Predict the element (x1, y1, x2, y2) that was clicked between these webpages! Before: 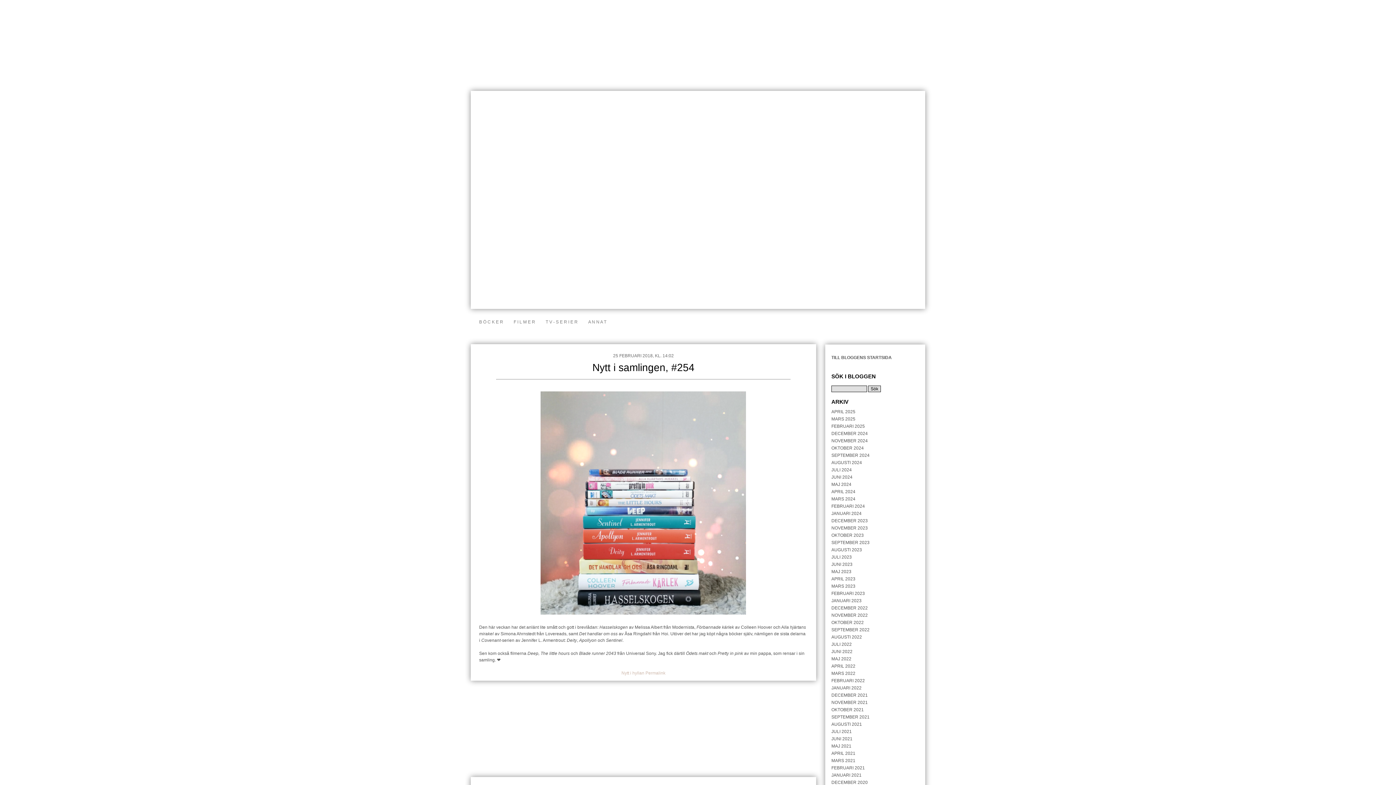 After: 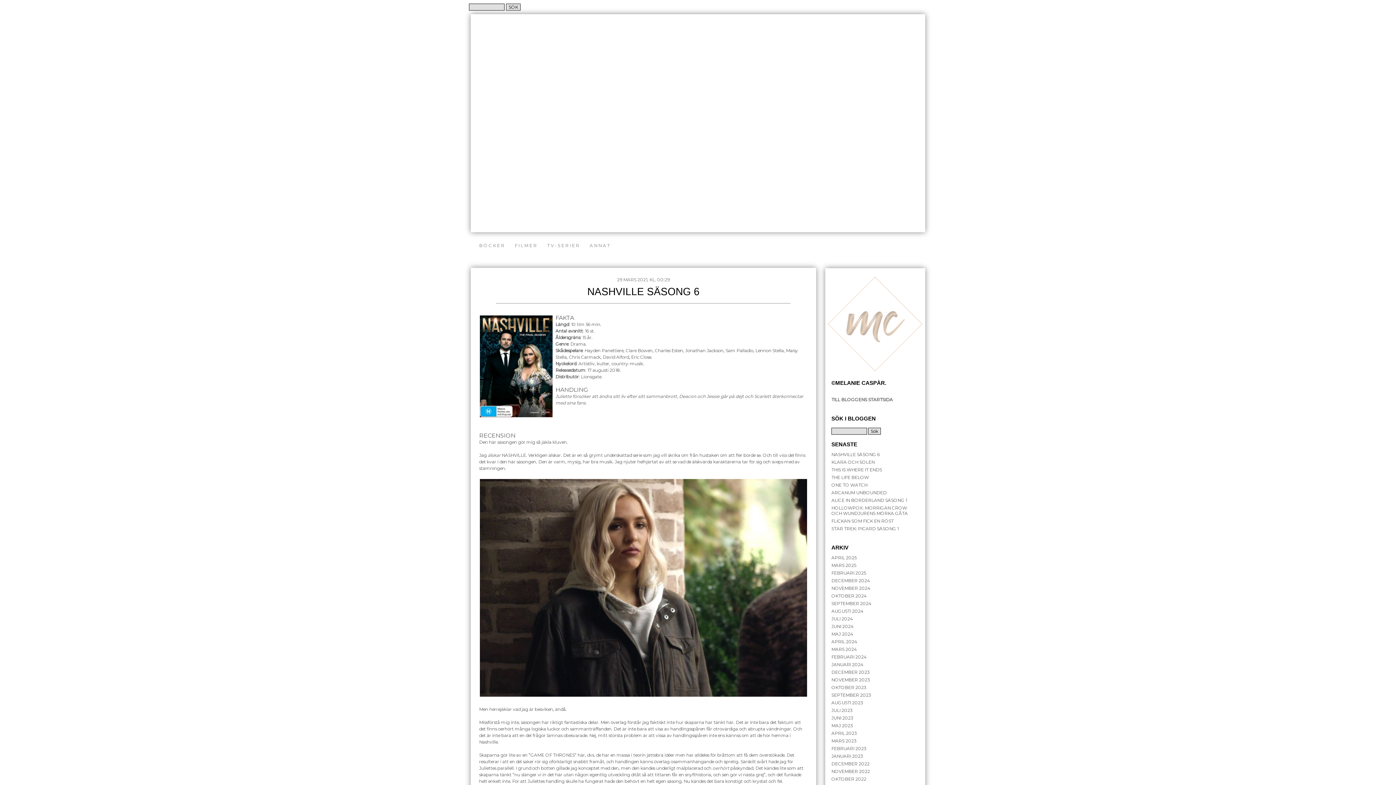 Action: label: MARS 2021 bbox: (831, 758, 855, 763)